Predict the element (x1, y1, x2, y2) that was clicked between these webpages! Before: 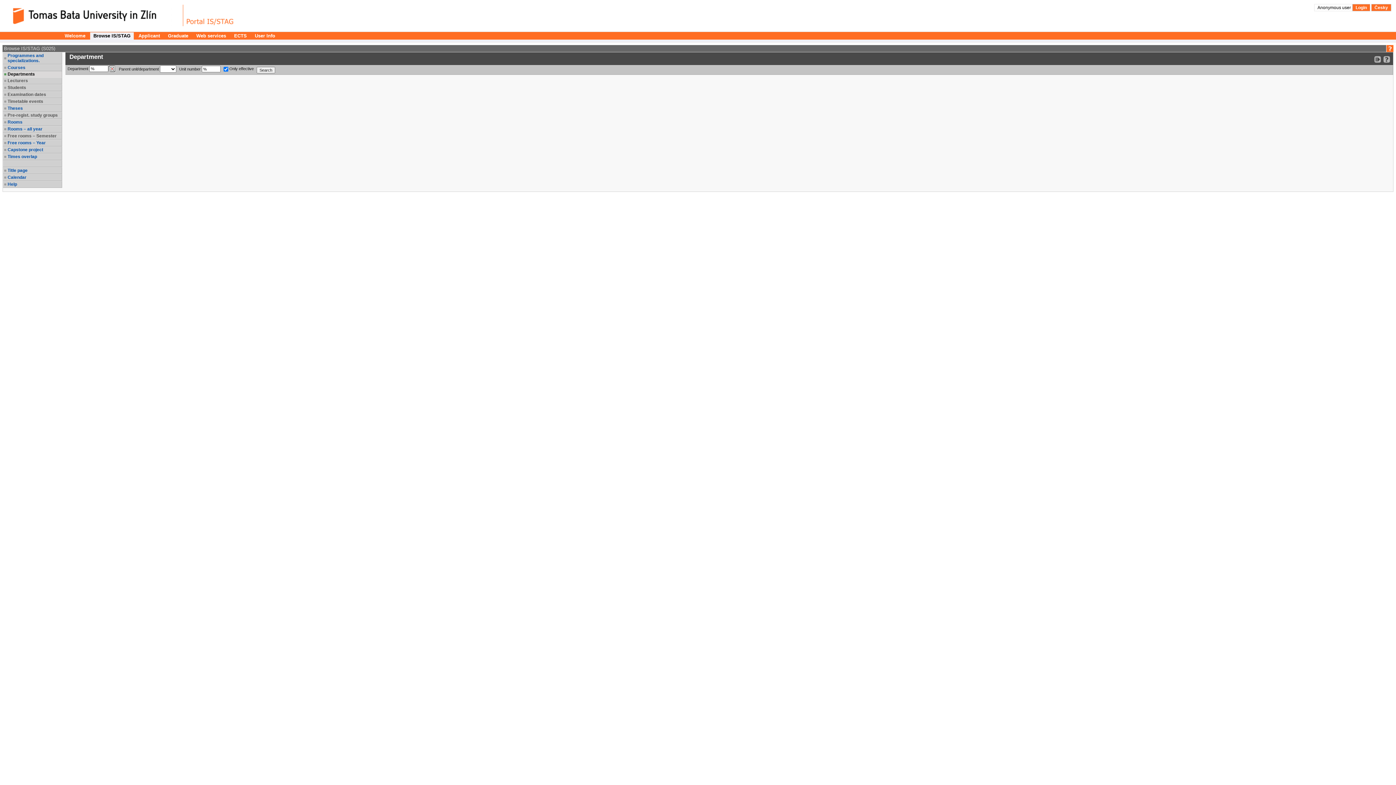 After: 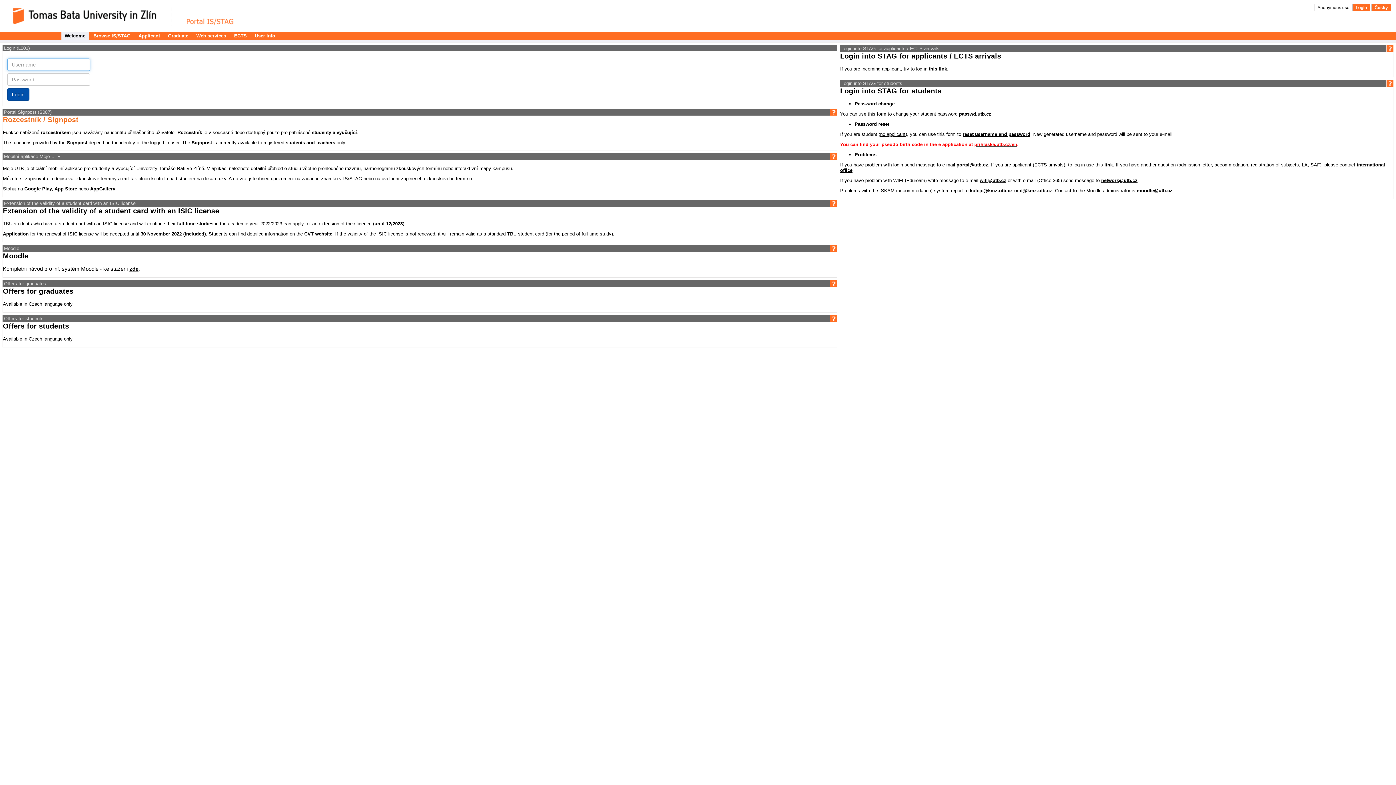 Action: label: Login bbox: (1352, 4, 1370, 11)